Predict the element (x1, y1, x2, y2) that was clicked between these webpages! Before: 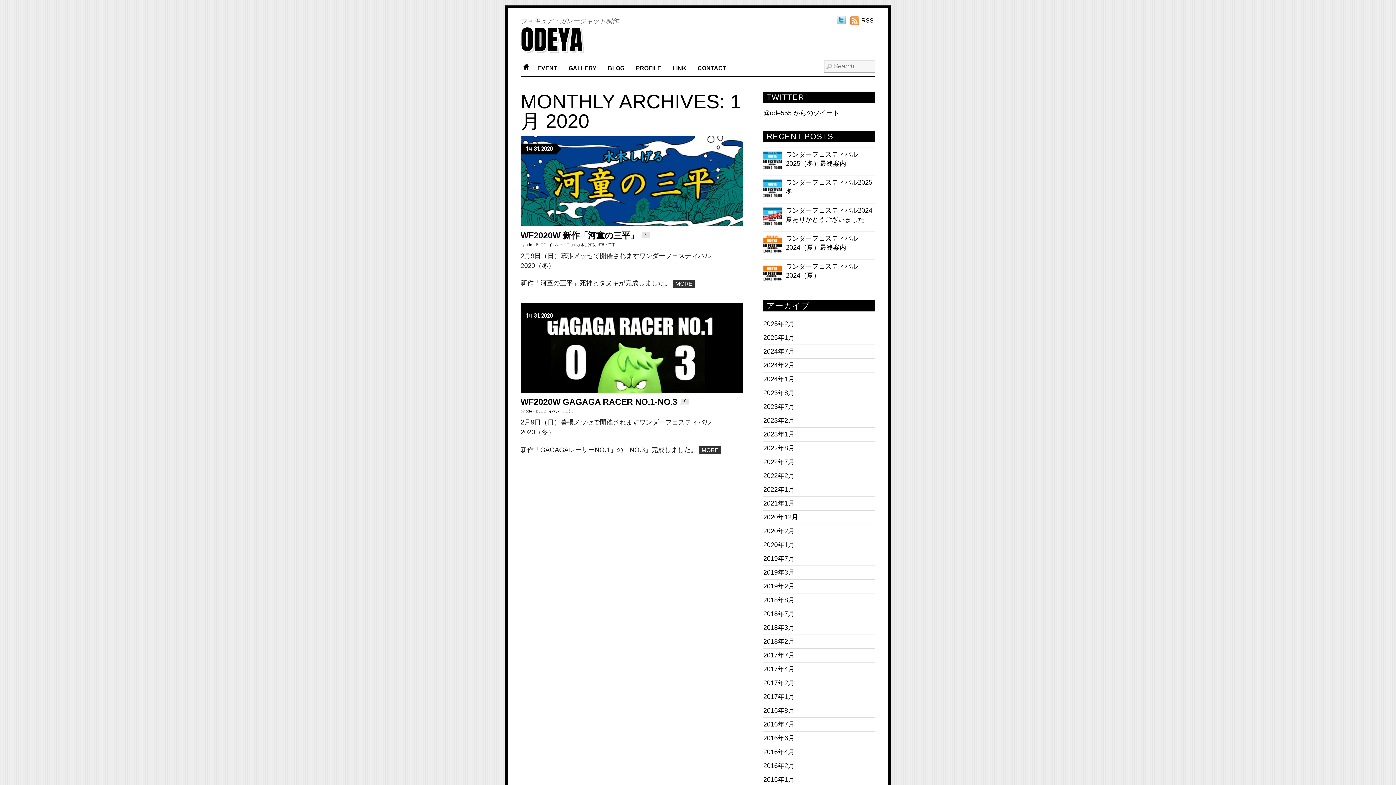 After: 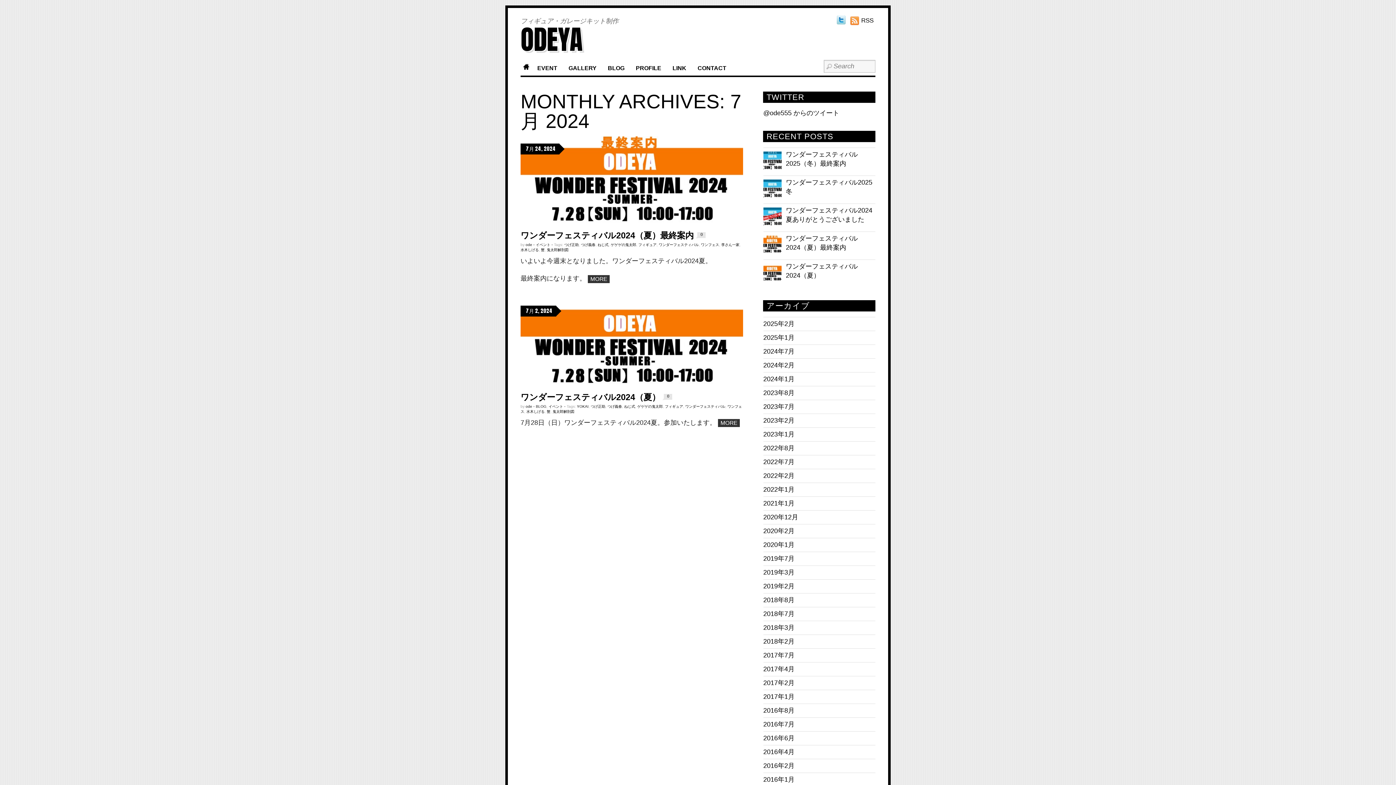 Action: bbox: (763, 348, 794, 355) label: 2024年7月